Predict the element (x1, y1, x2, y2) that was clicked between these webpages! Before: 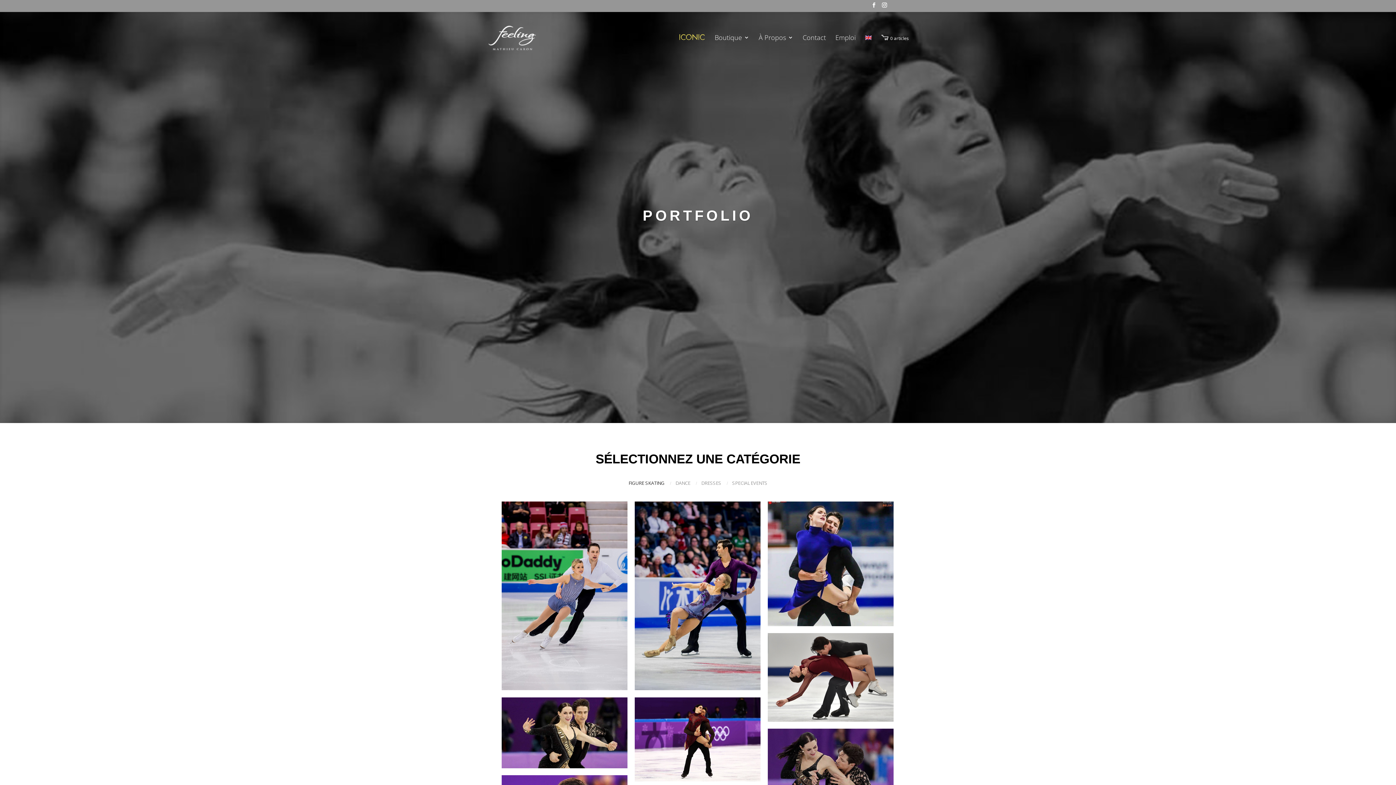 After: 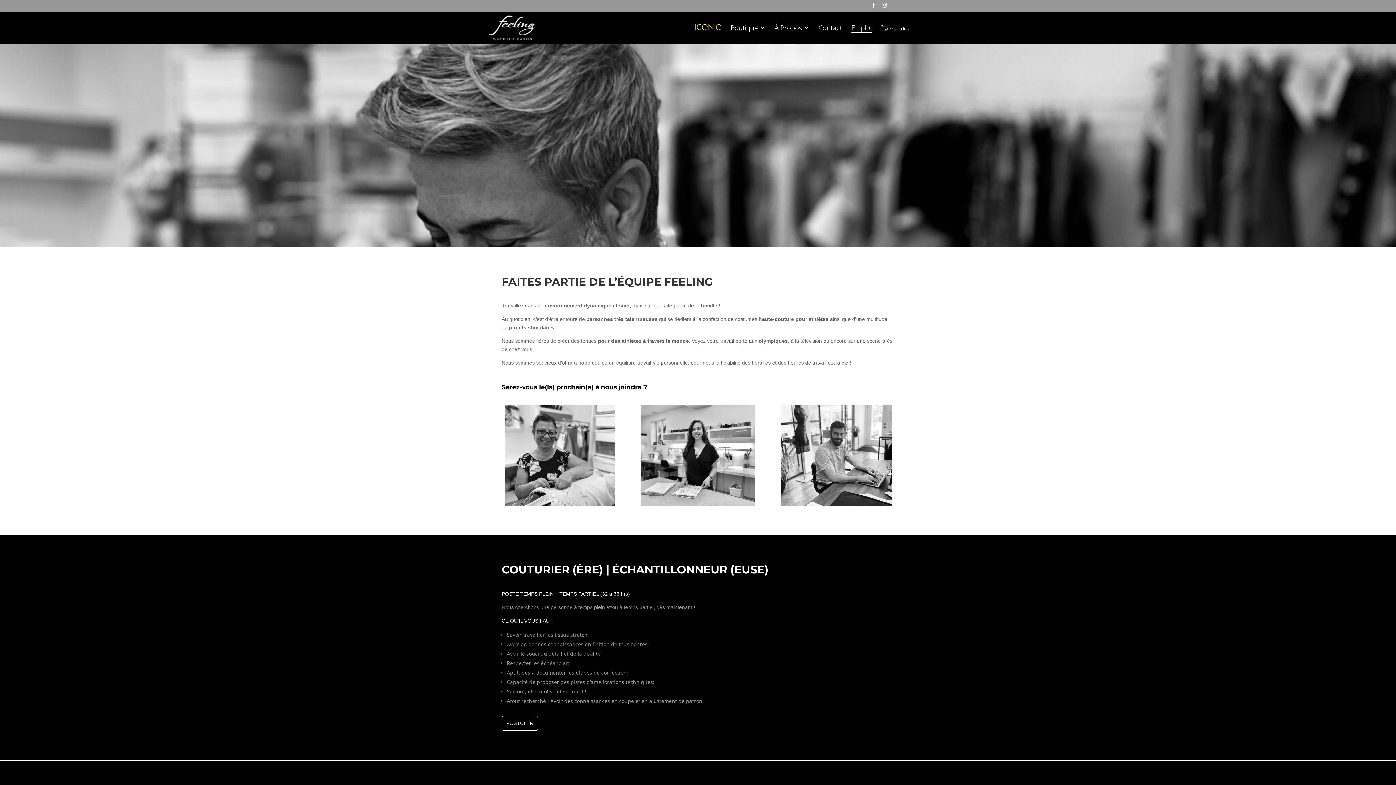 Action: bbox: (835, 34, 856, 52) label: Emploi